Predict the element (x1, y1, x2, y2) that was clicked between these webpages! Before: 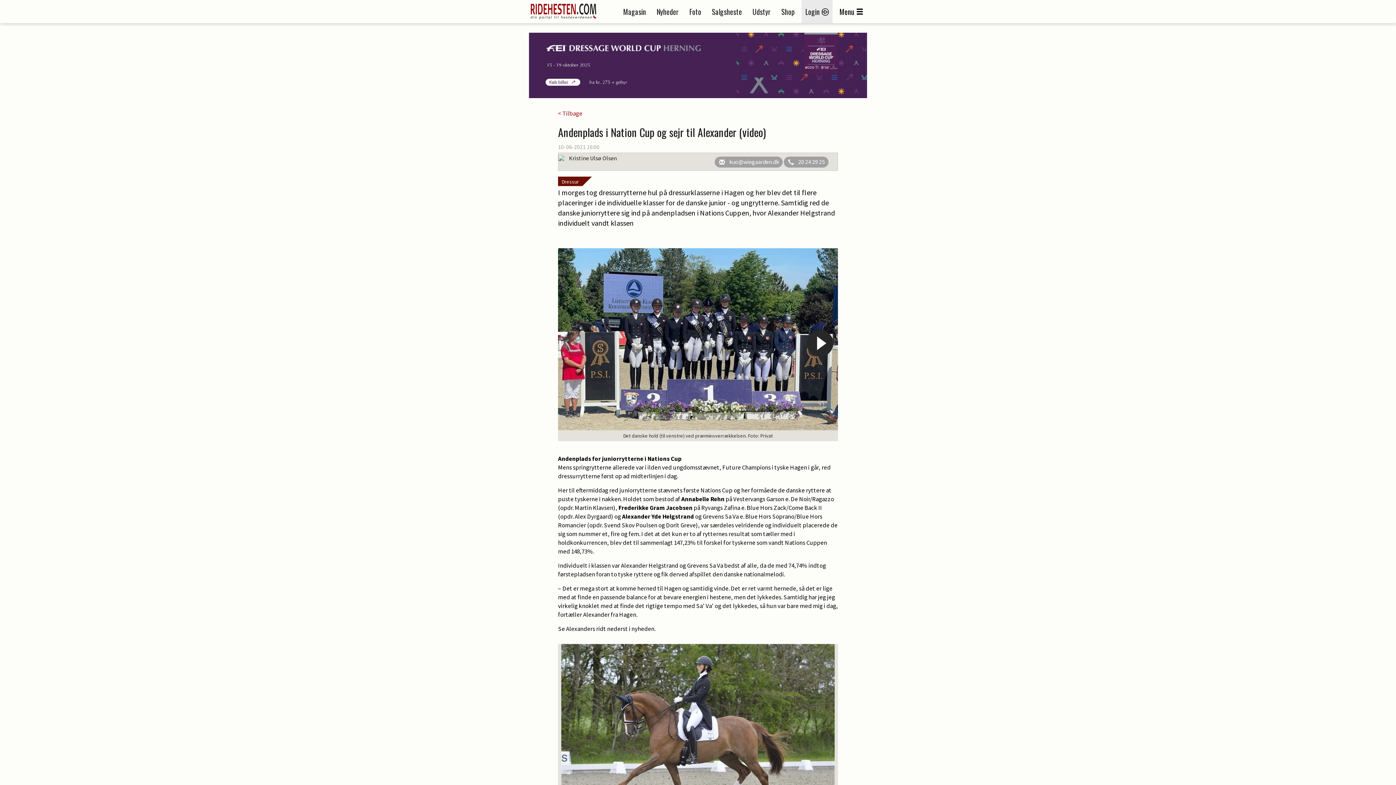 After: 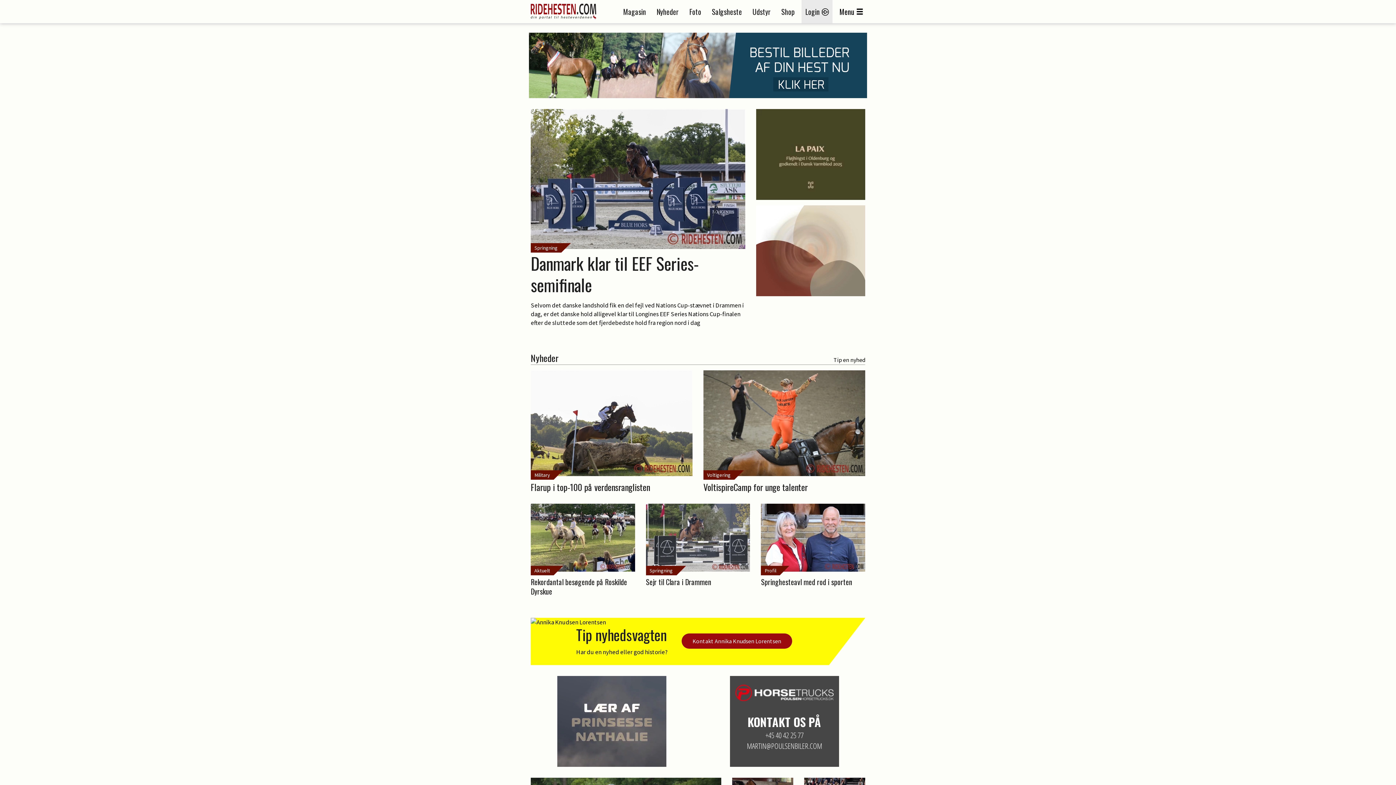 Action: bbox: (530, 6, 596, 14)